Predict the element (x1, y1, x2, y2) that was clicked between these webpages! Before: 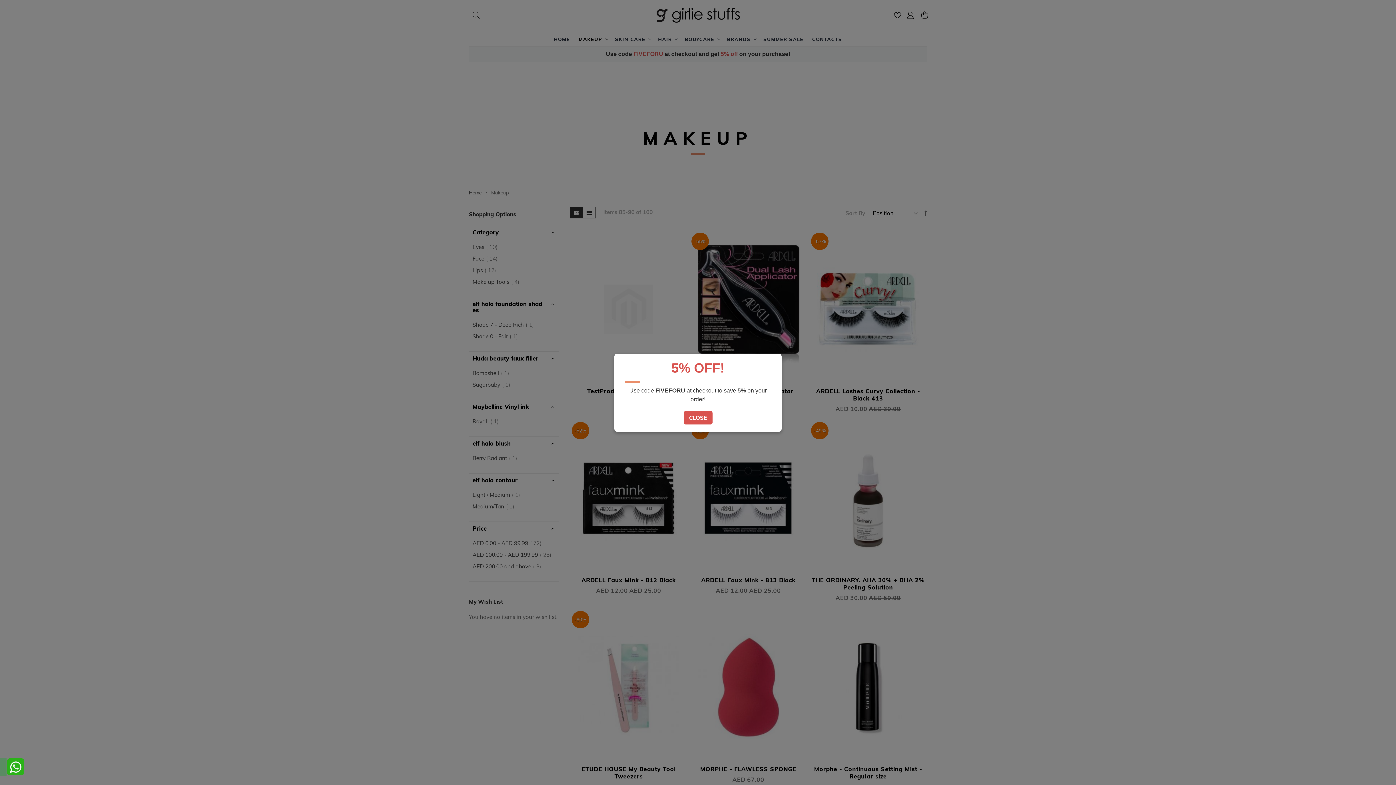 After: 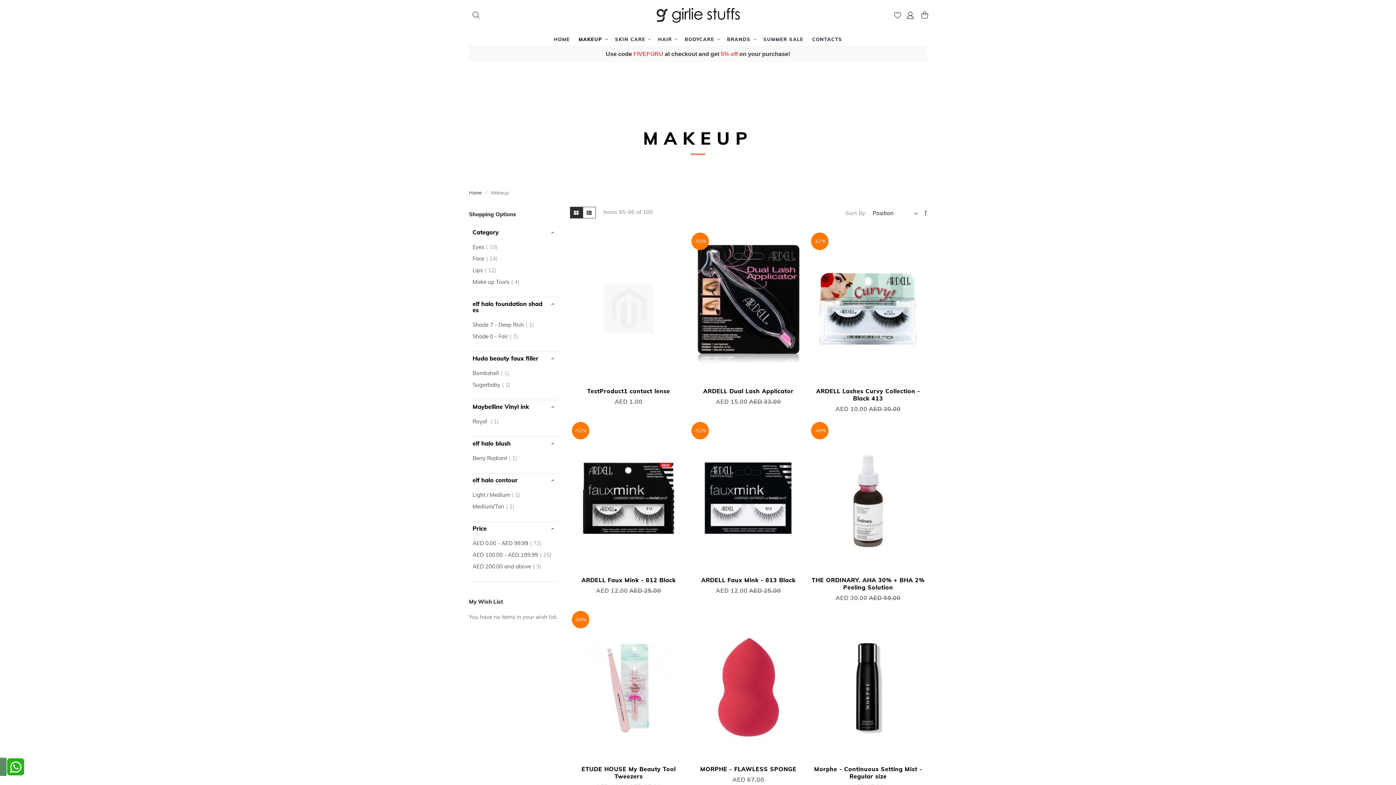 Action: bbox: (683, 411, 712, 424) label: CLOSE